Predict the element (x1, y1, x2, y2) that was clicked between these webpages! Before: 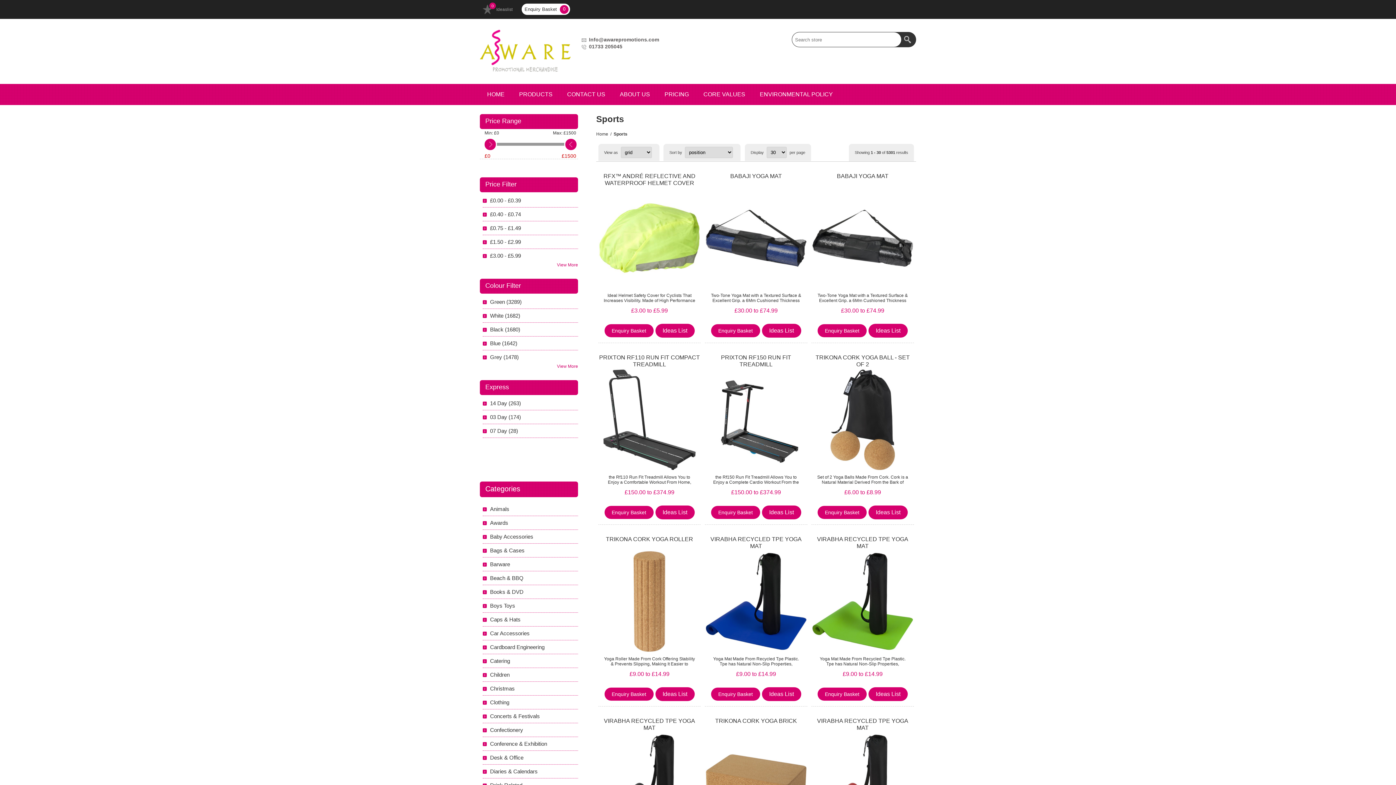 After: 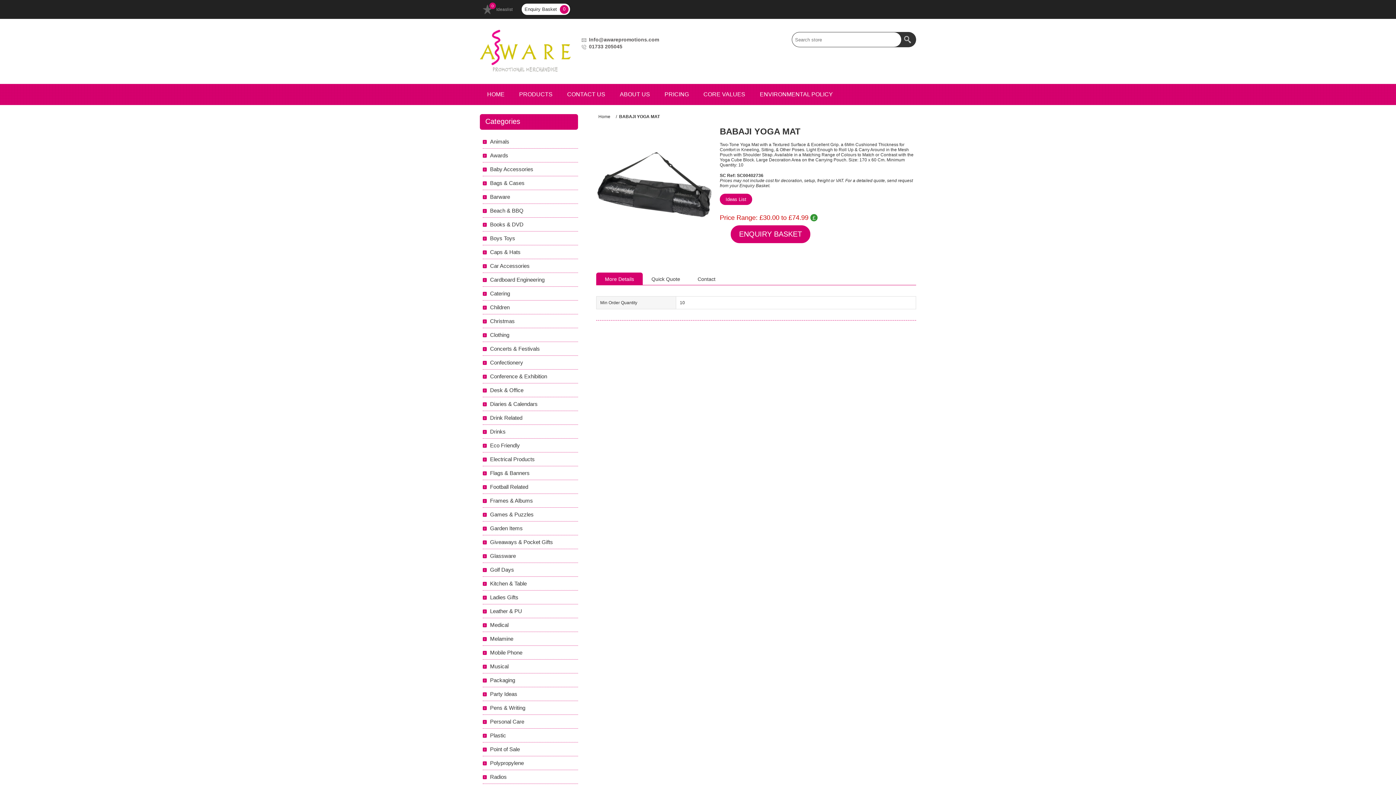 Action: bbox: (811, 187, 914, 289)